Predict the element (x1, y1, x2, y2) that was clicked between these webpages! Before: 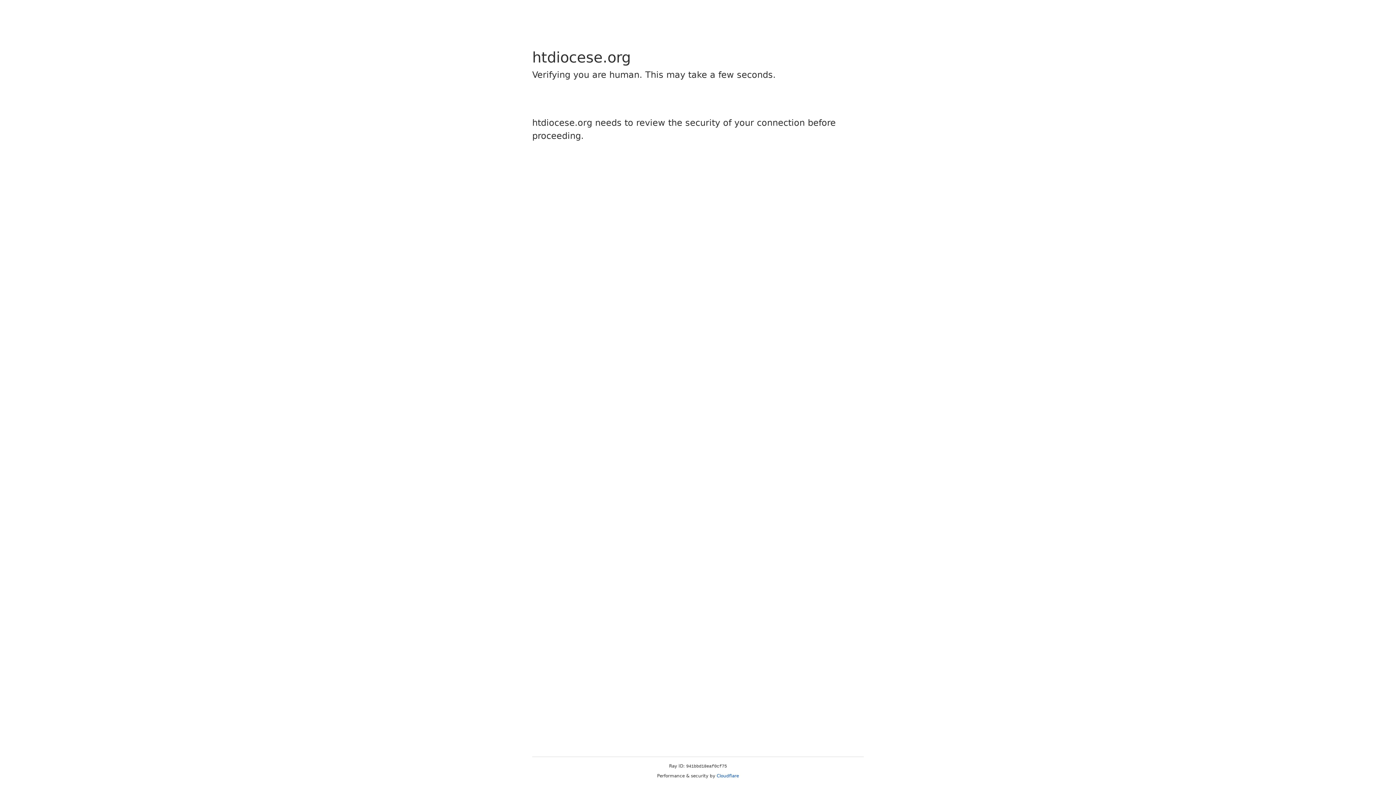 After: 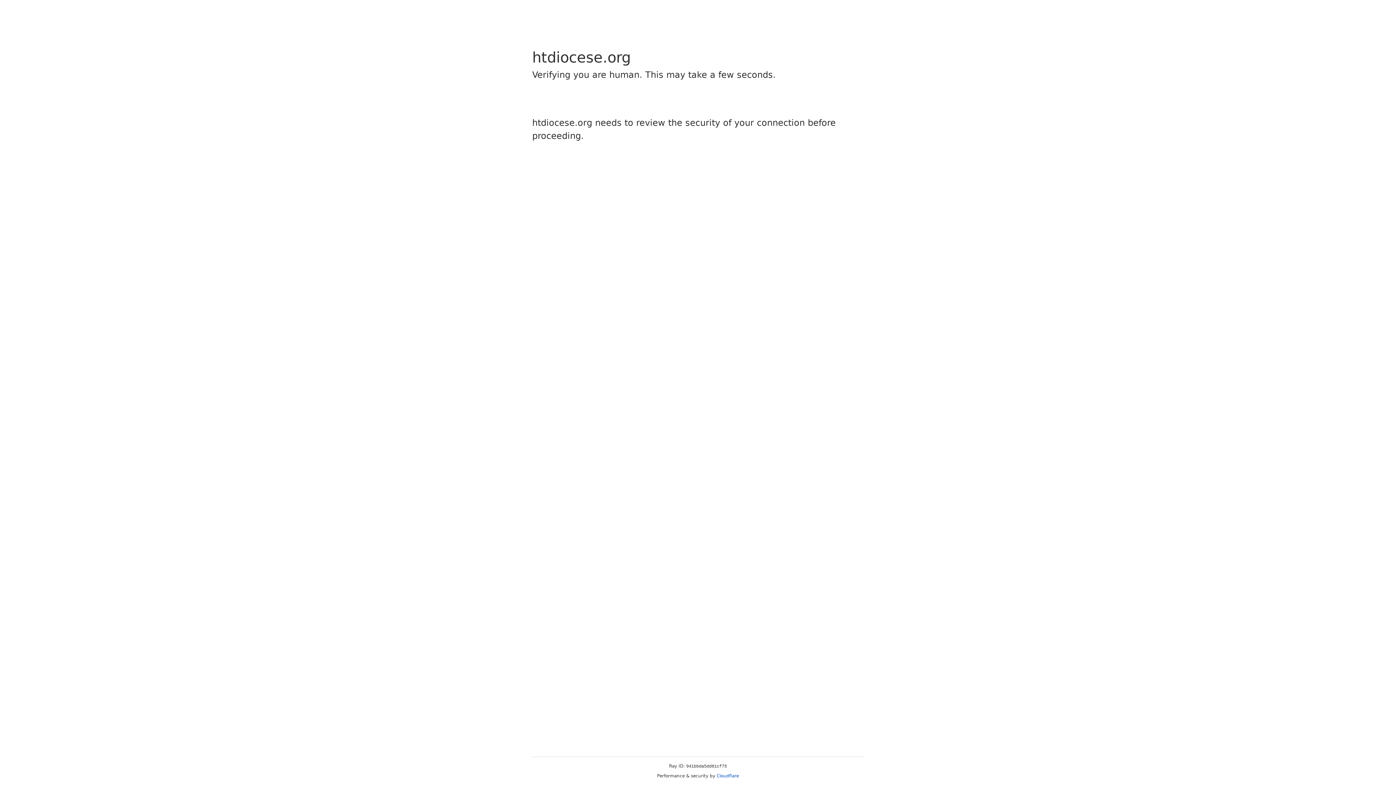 Action: bbox: (716, 773, 739, 778) label: Cloudflare